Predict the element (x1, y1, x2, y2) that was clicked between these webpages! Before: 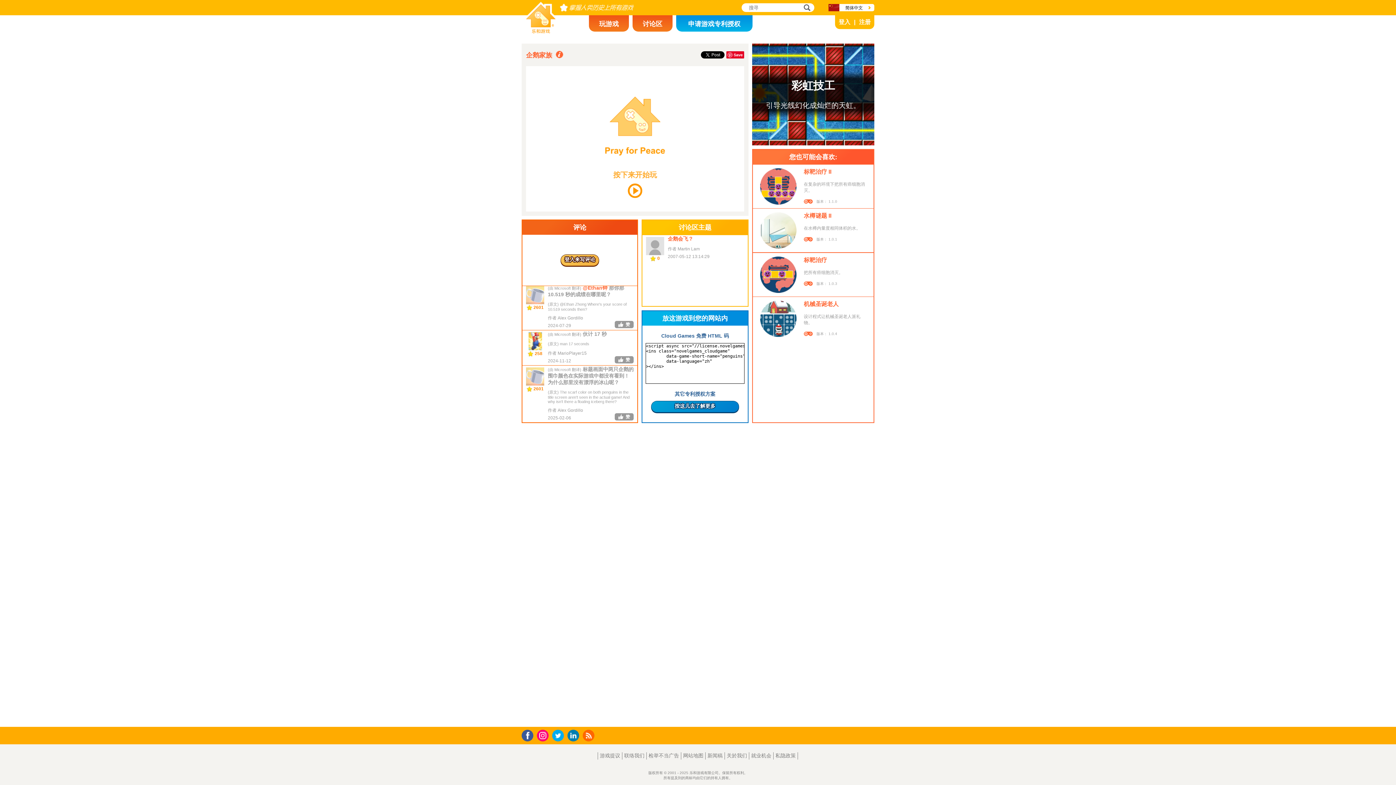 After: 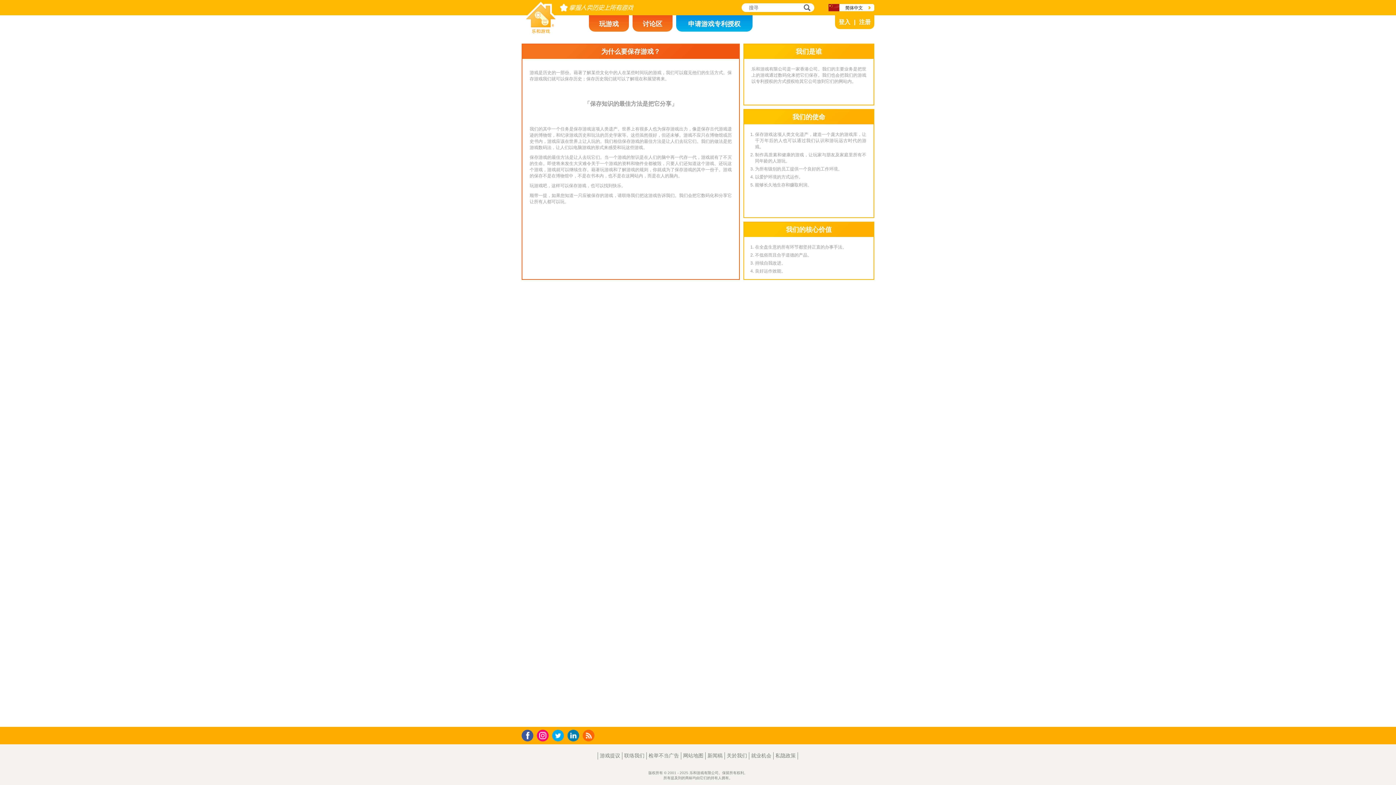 Action: label: 关於我们 bbox: (724, 752, 749, 760)